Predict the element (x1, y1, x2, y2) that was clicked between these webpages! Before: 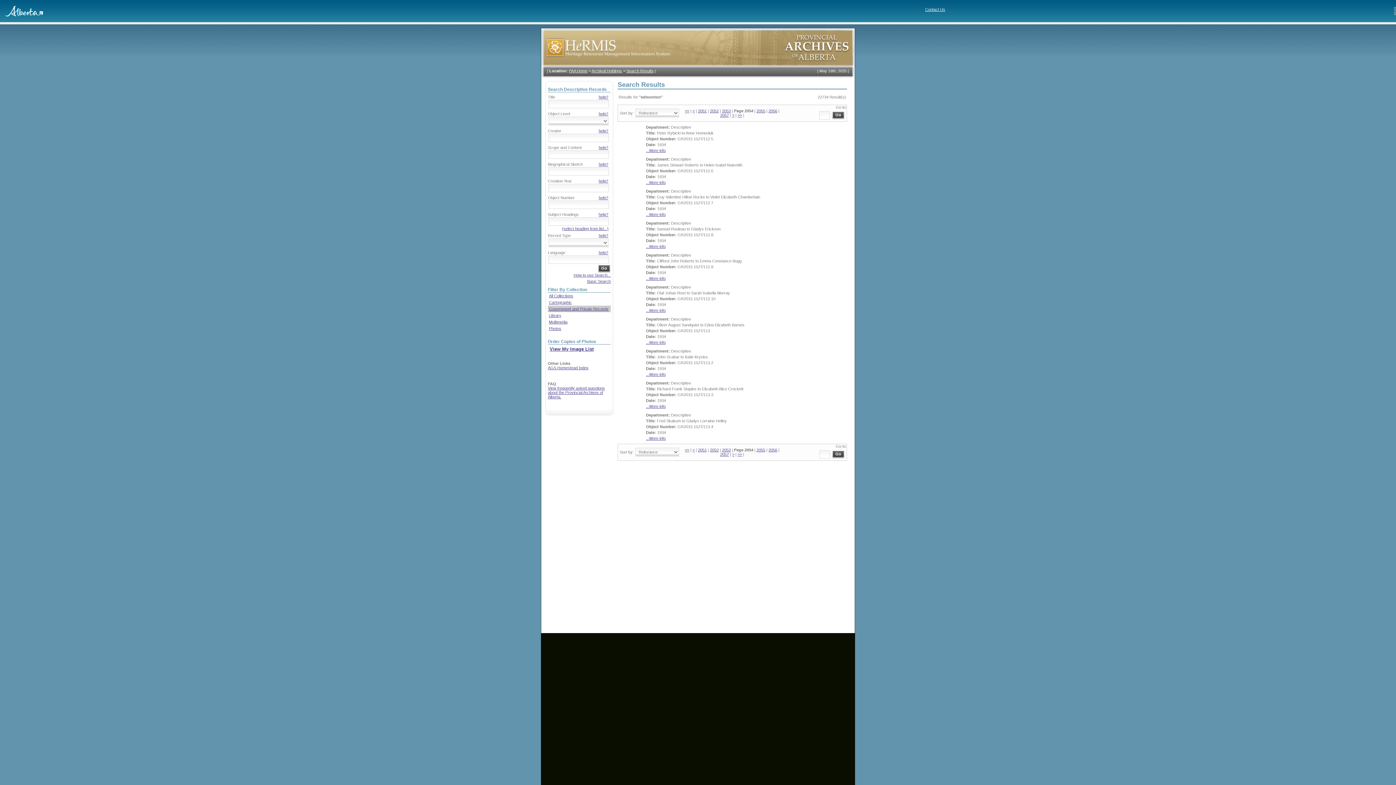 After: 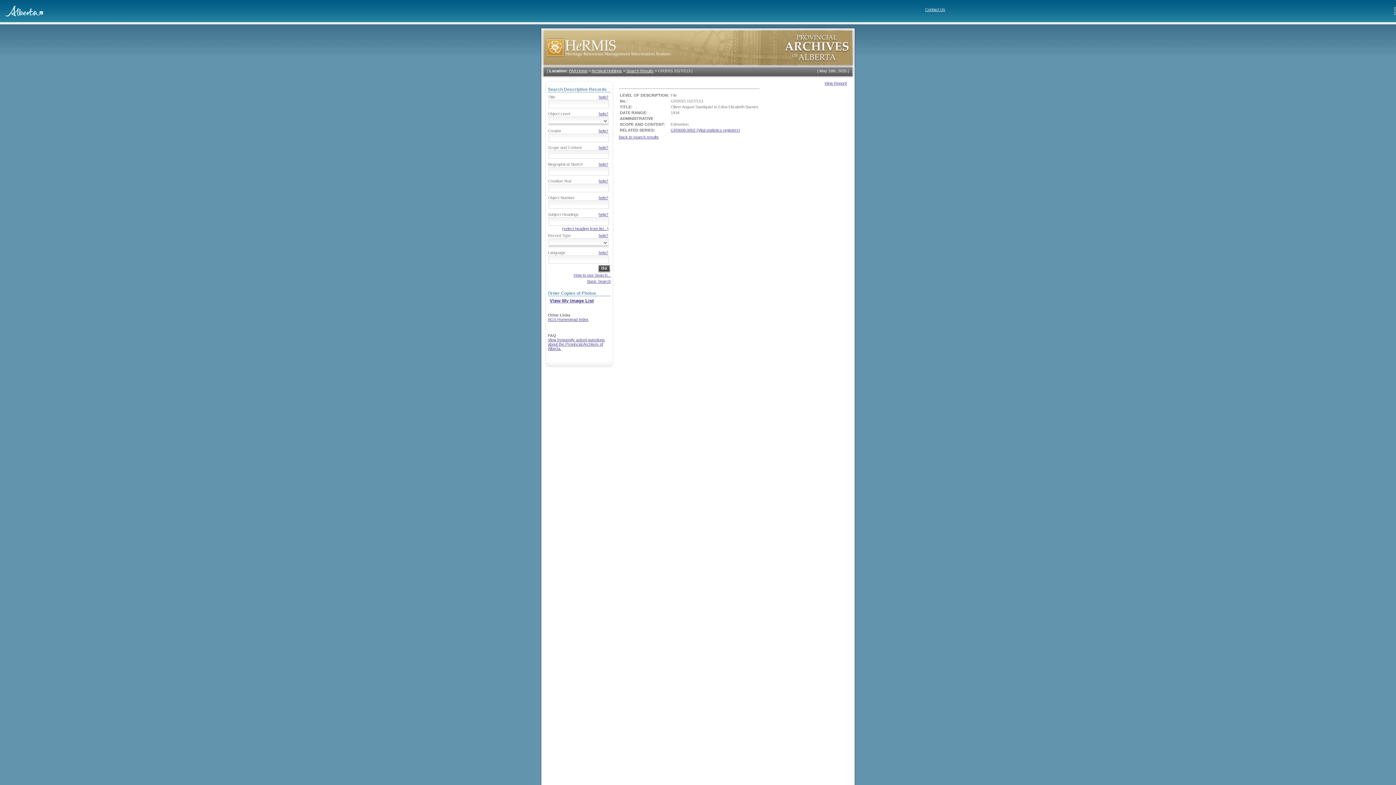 Action: bbox: (646, 340, 665, 344) label: ...More info